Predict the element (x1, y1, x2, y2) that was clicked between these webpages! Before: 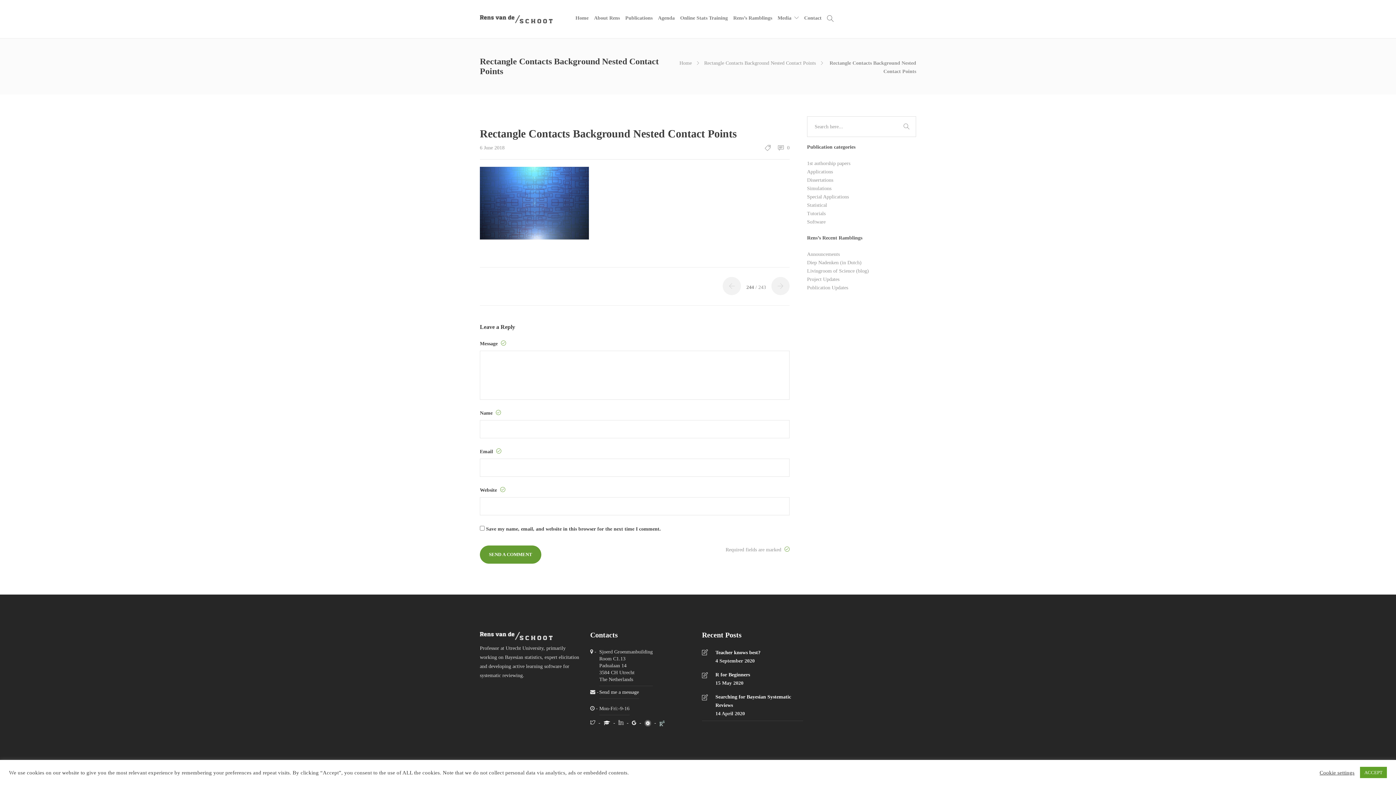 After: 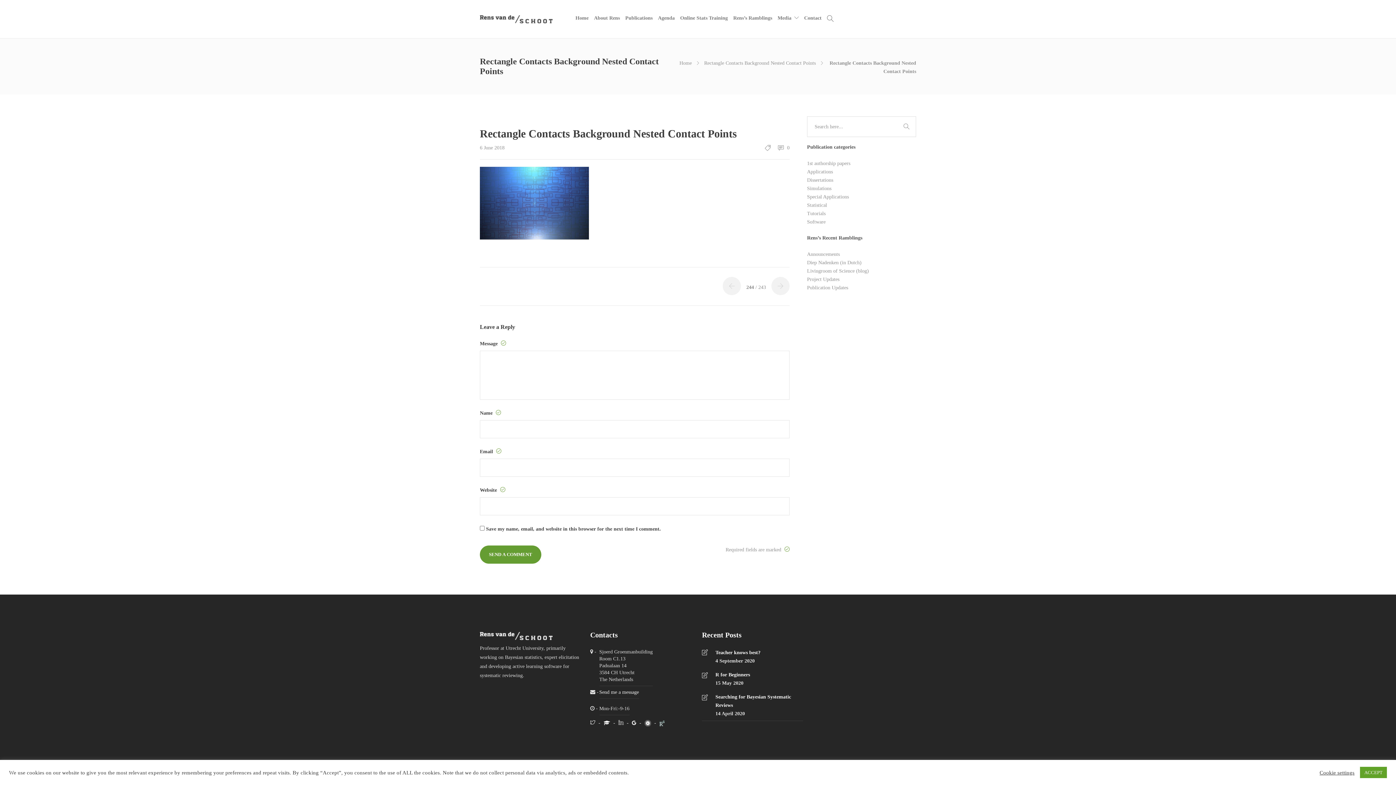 Action: label:   bbox: (630, 720, 641, 726)